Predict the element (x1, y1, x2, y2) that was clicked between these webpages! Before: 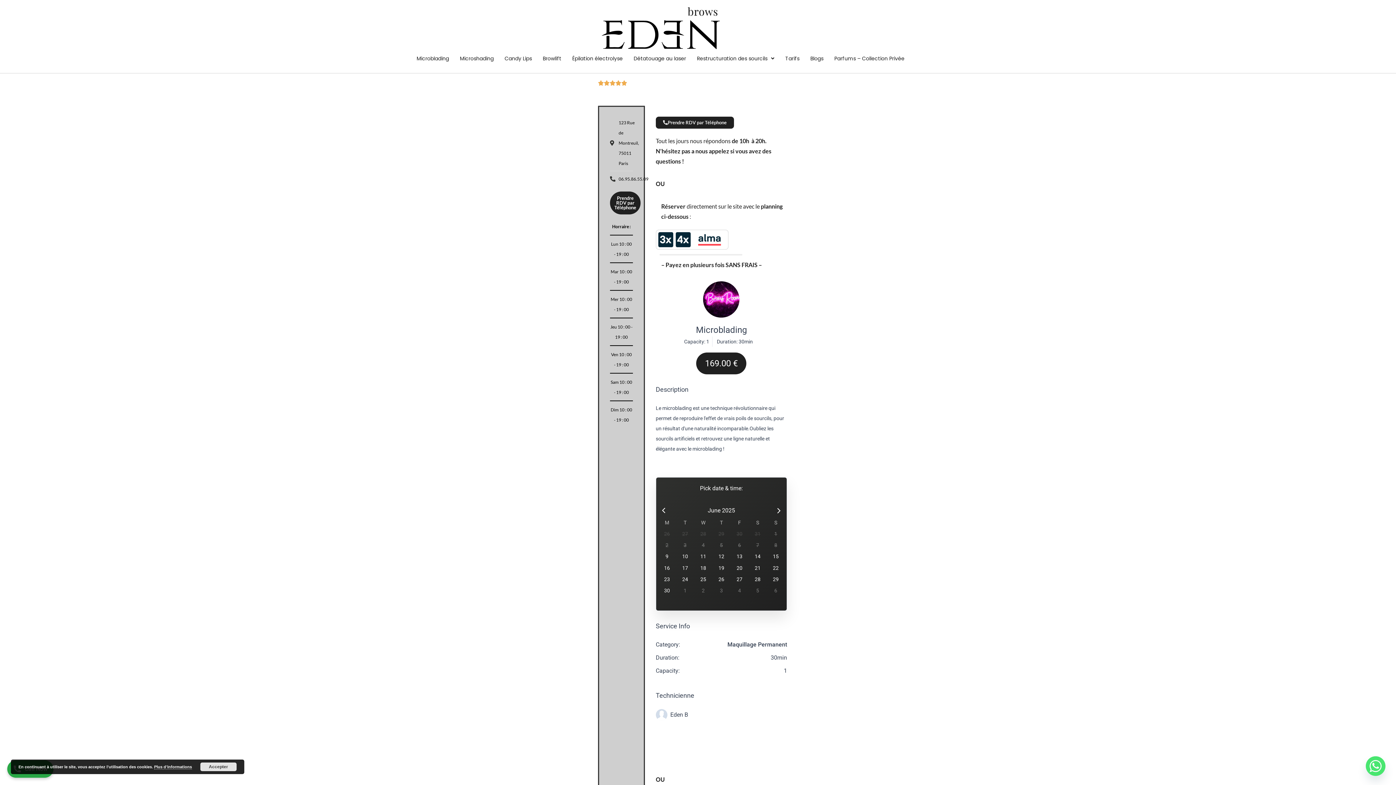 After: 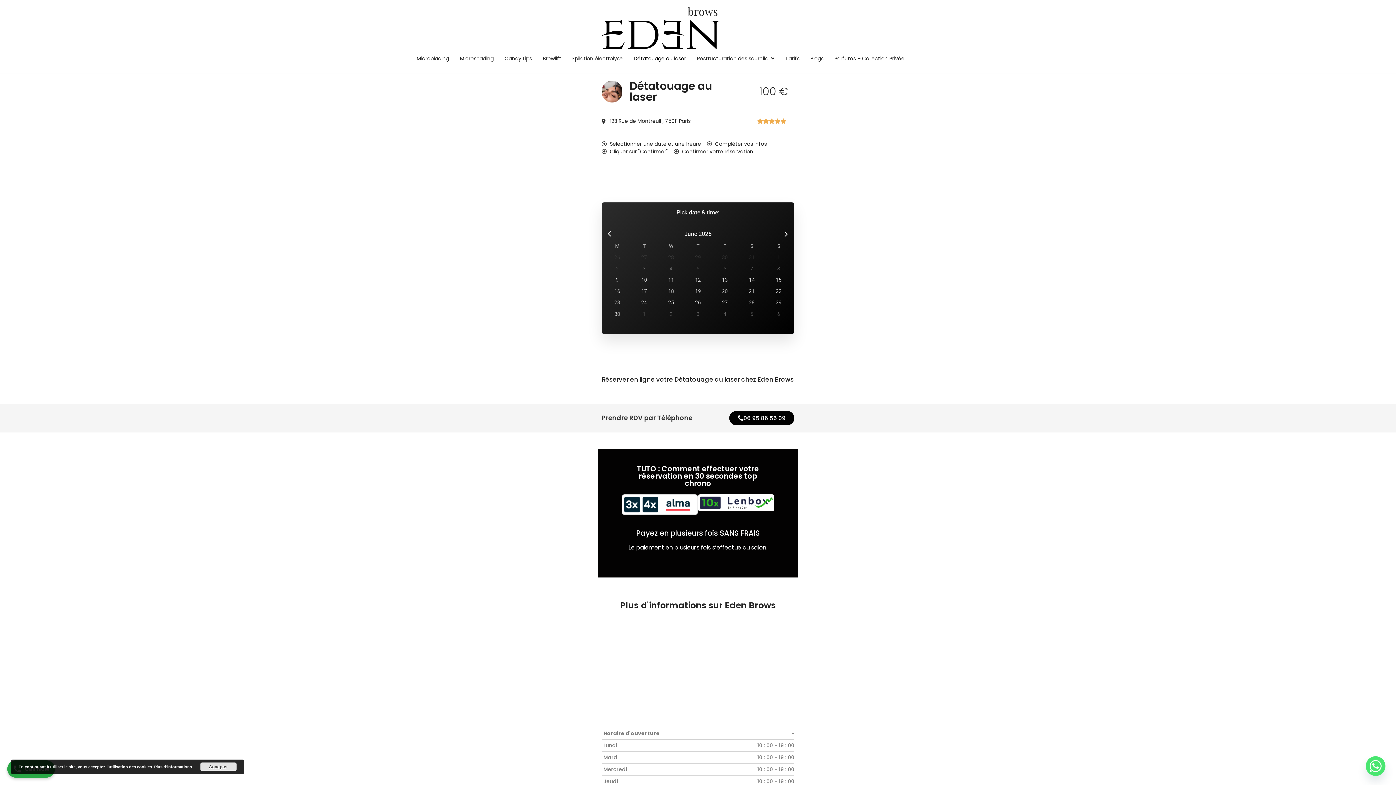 Action: label: Détatouage au laser bbox: (629, 51, 690, 65)